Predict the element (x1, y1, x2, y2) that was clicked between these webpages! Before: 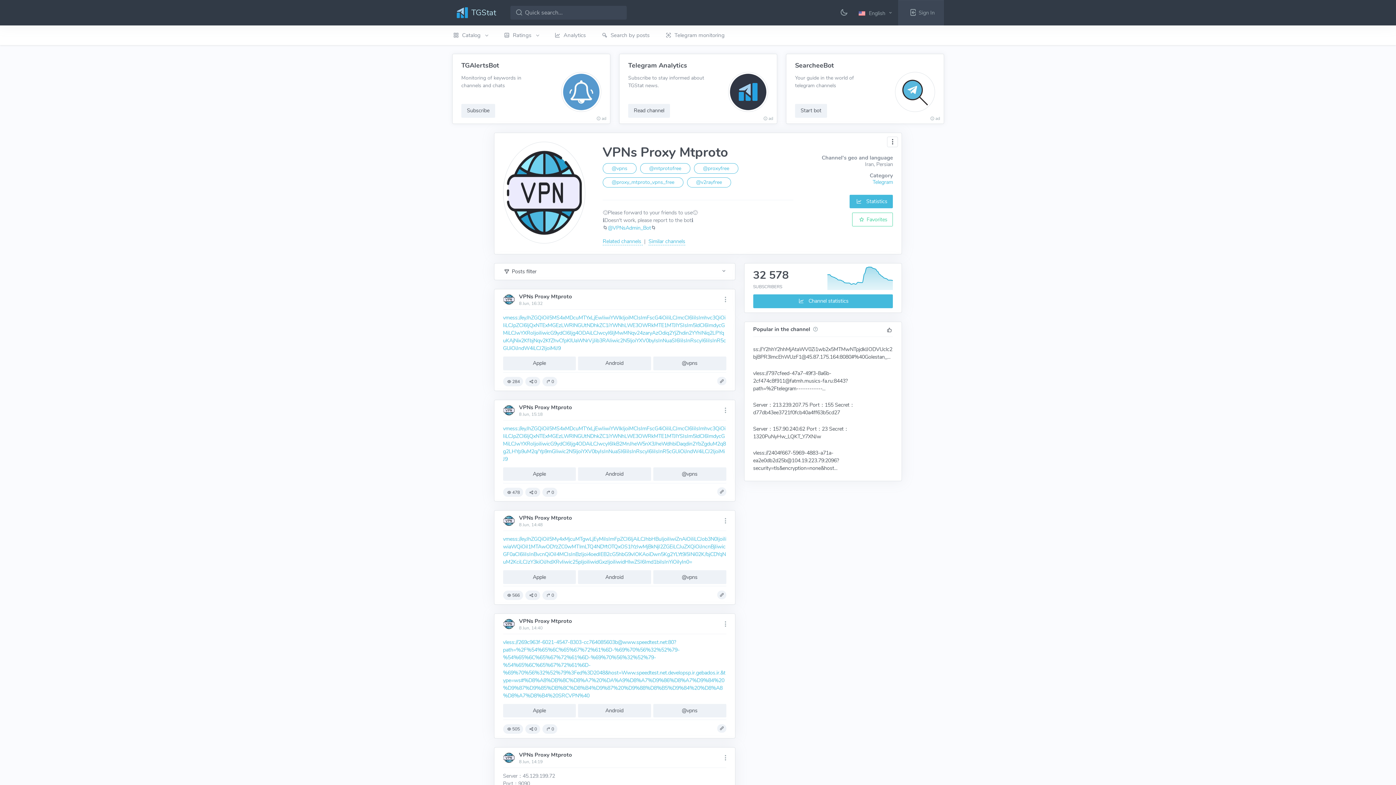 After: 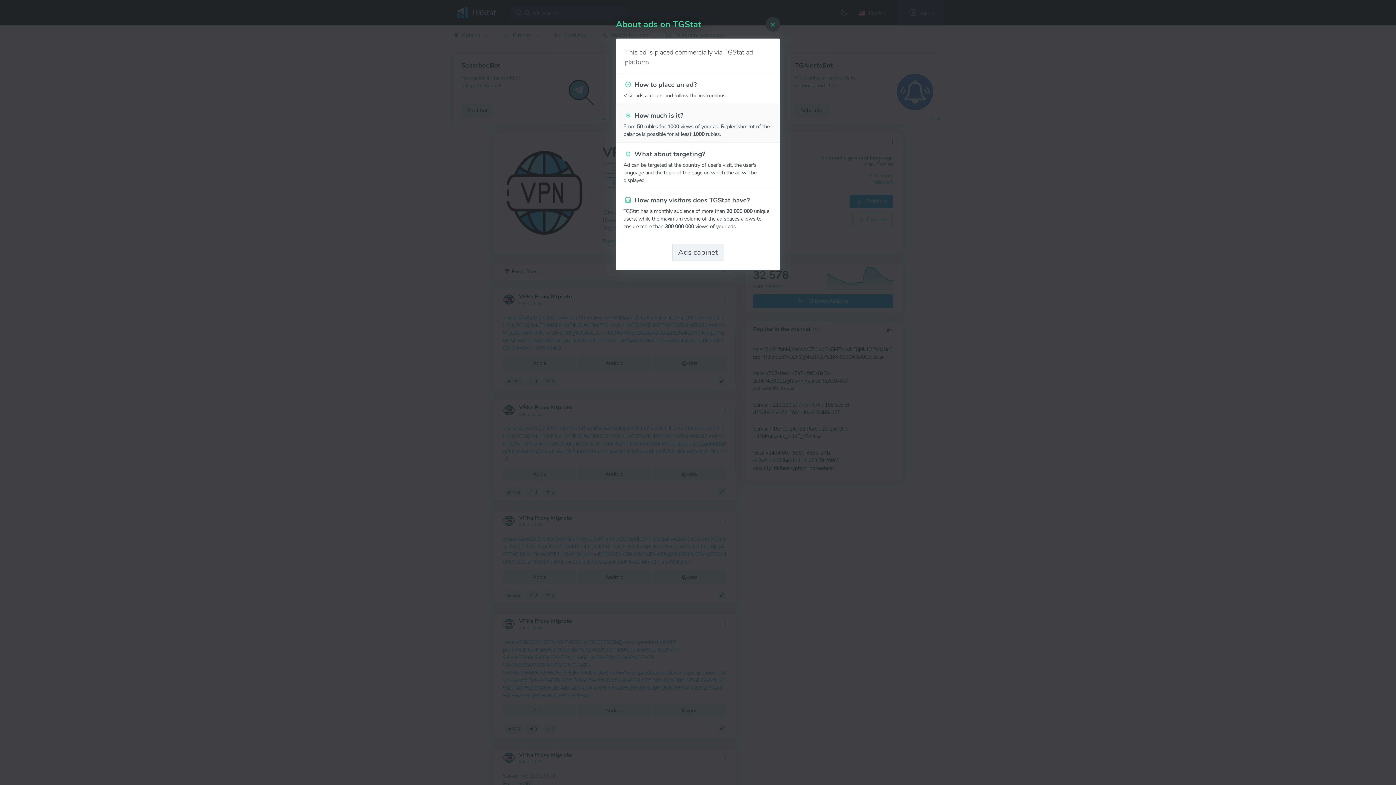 Action: bbox: (929, 115, 940, 121) label: ad